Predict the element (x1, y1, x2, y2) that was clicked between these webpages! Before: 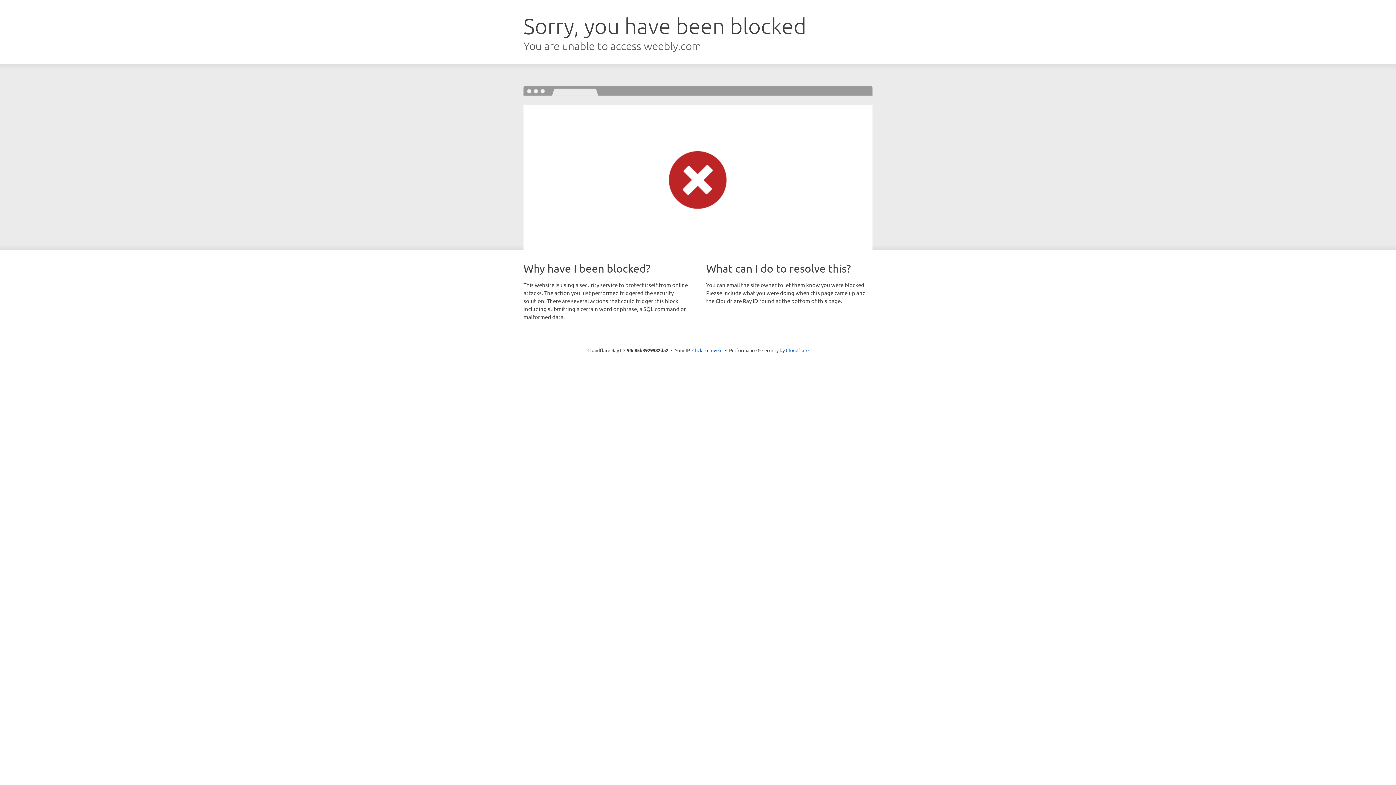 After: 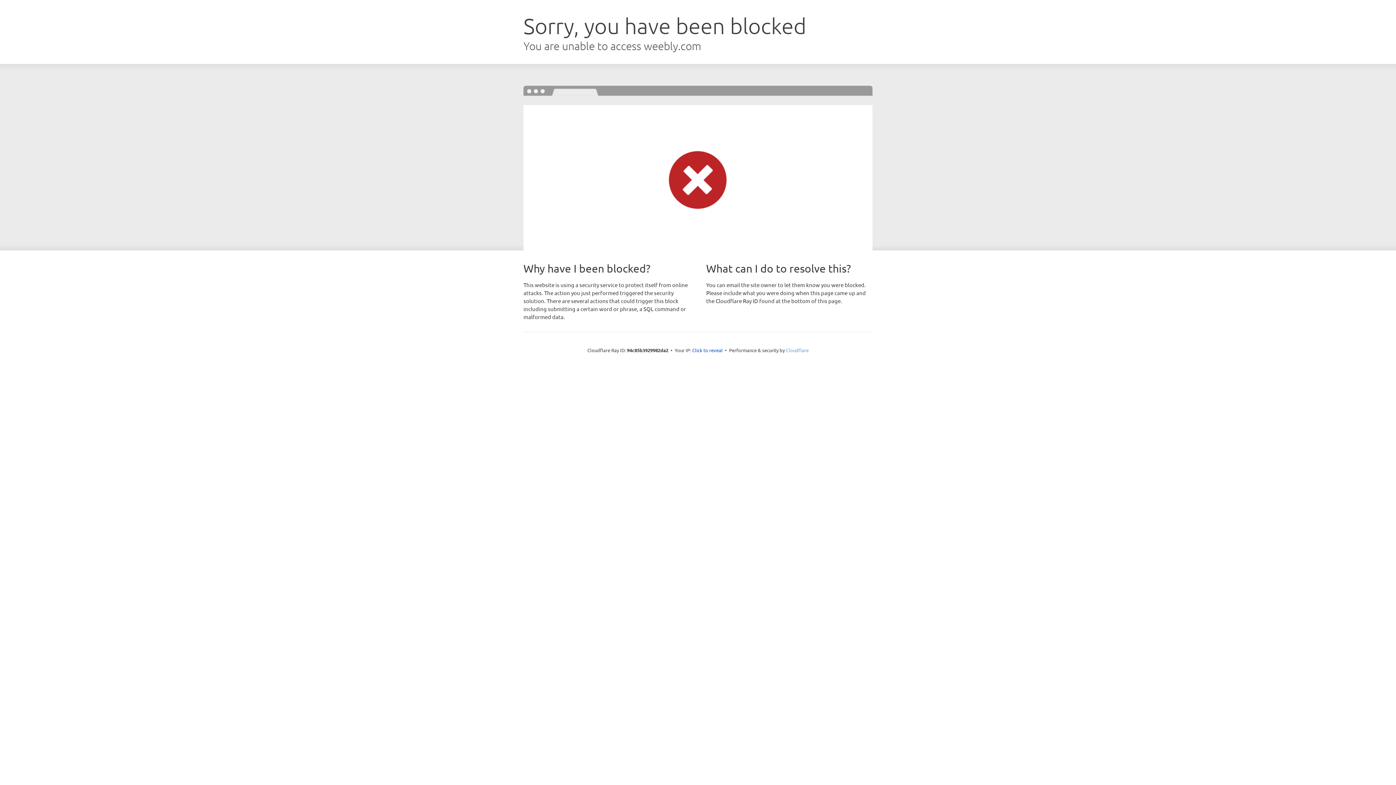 Action: bbox: (786, 347, 808, 353) label: Cloudflare